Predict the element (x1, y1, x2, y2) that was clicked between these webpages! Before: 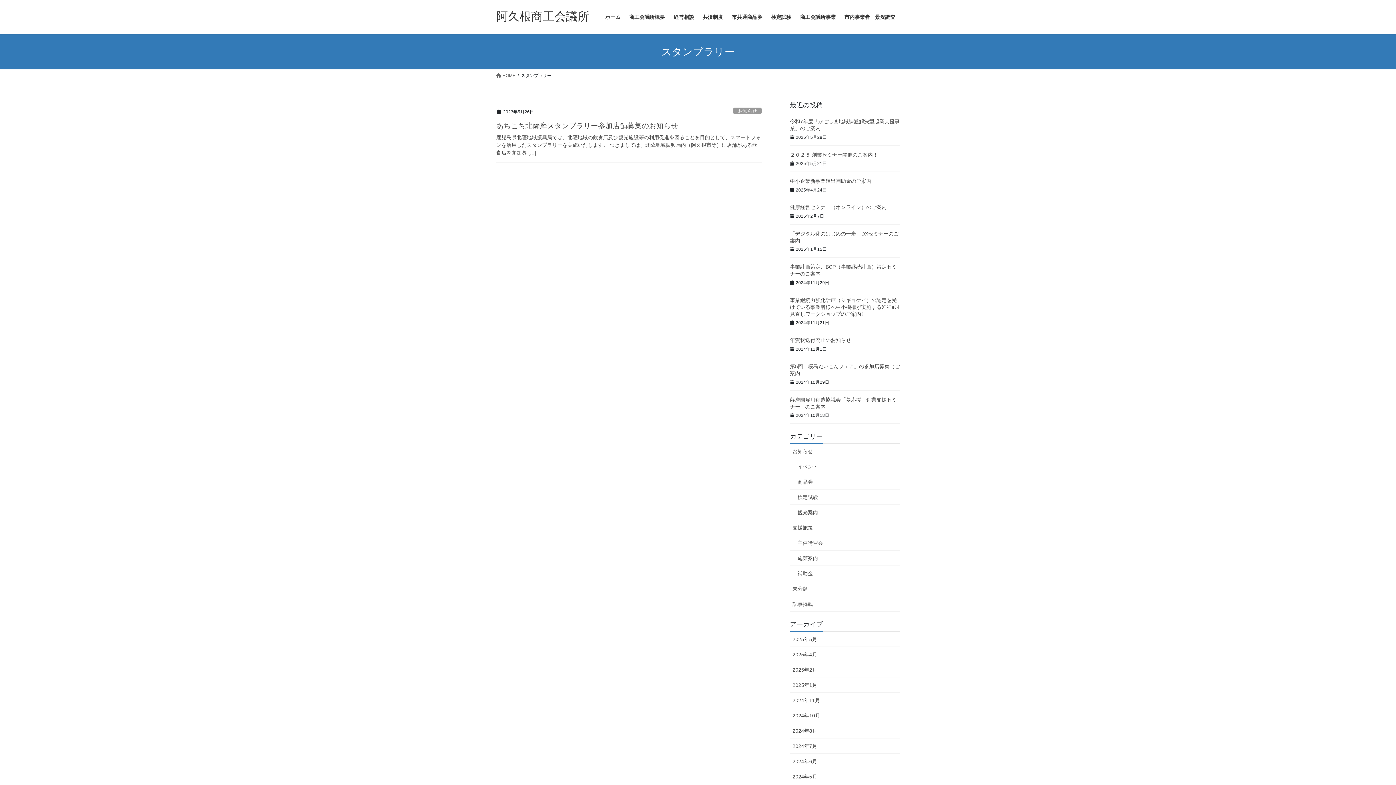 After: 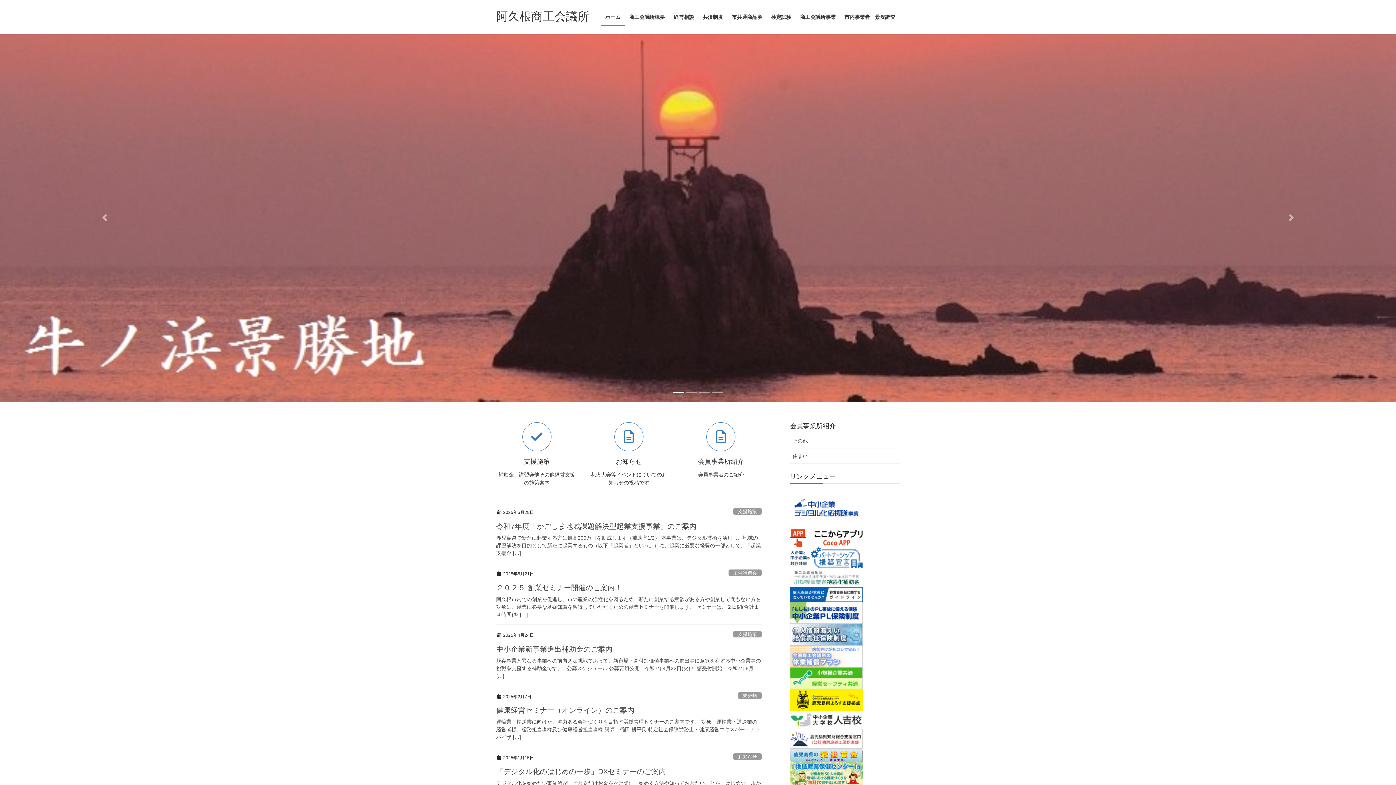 Action: label: 阿久根商工会議所 bbox: (496, 9, 589, 22)